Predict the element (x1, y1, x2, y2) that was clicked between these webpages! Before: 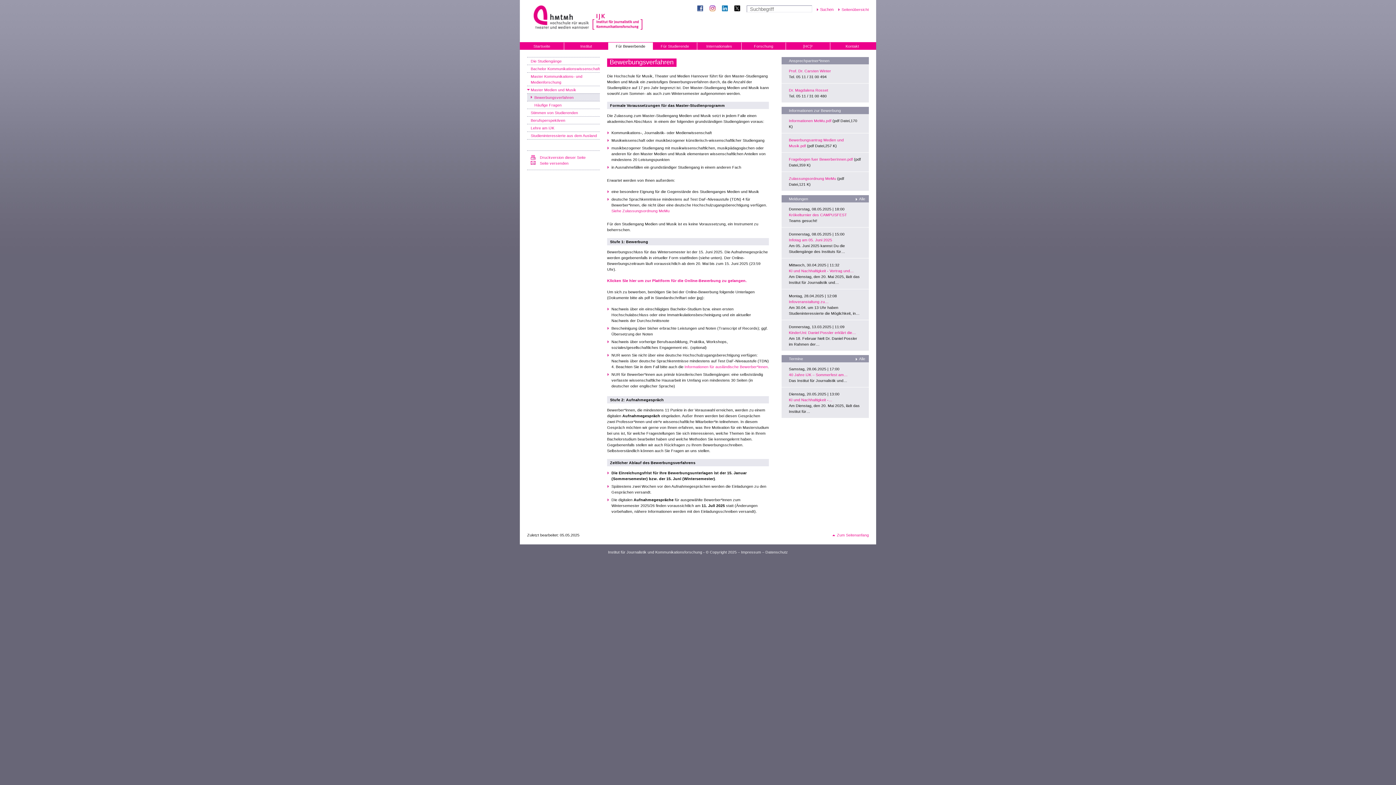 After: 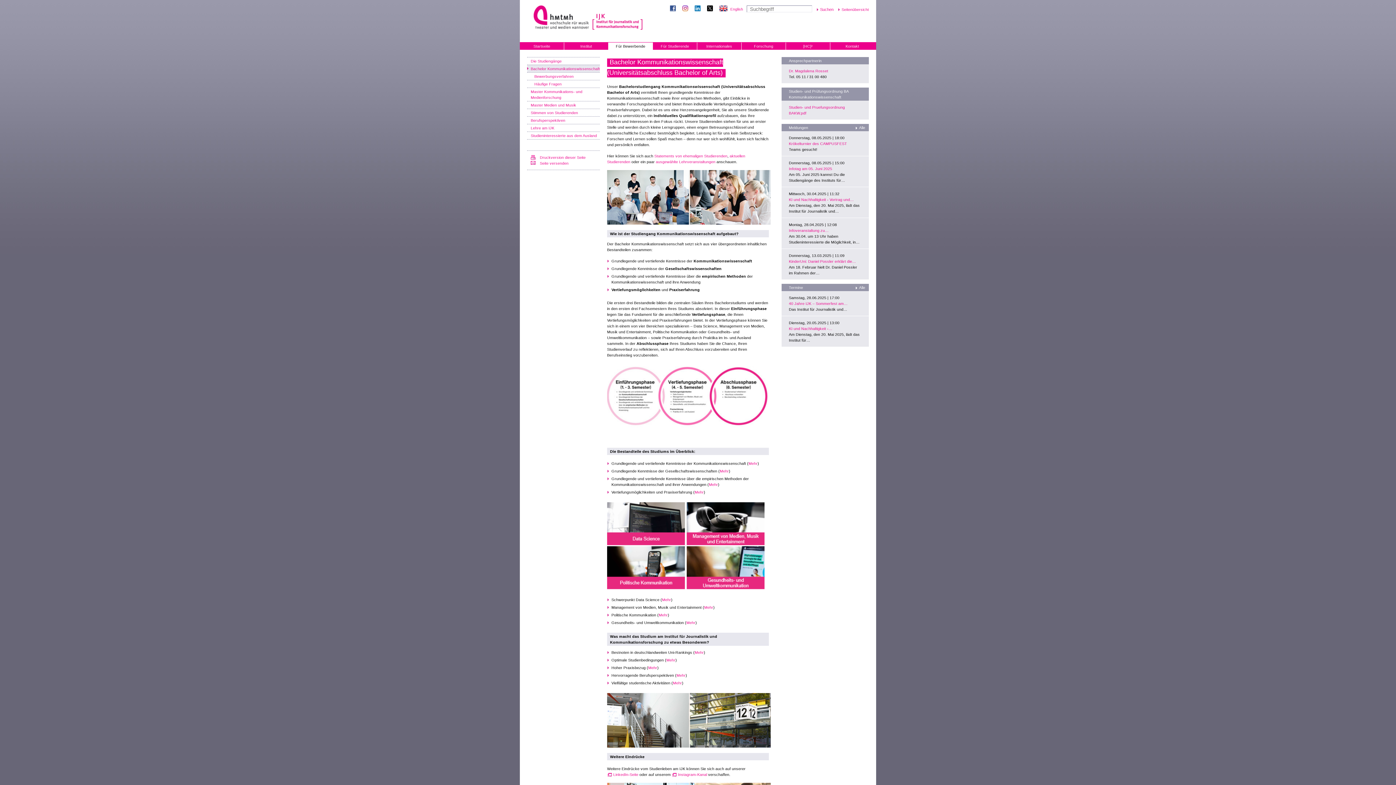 Action: label: Bachelor Kommunikationswissenschaft bbox: (527, 64, 600, 72)